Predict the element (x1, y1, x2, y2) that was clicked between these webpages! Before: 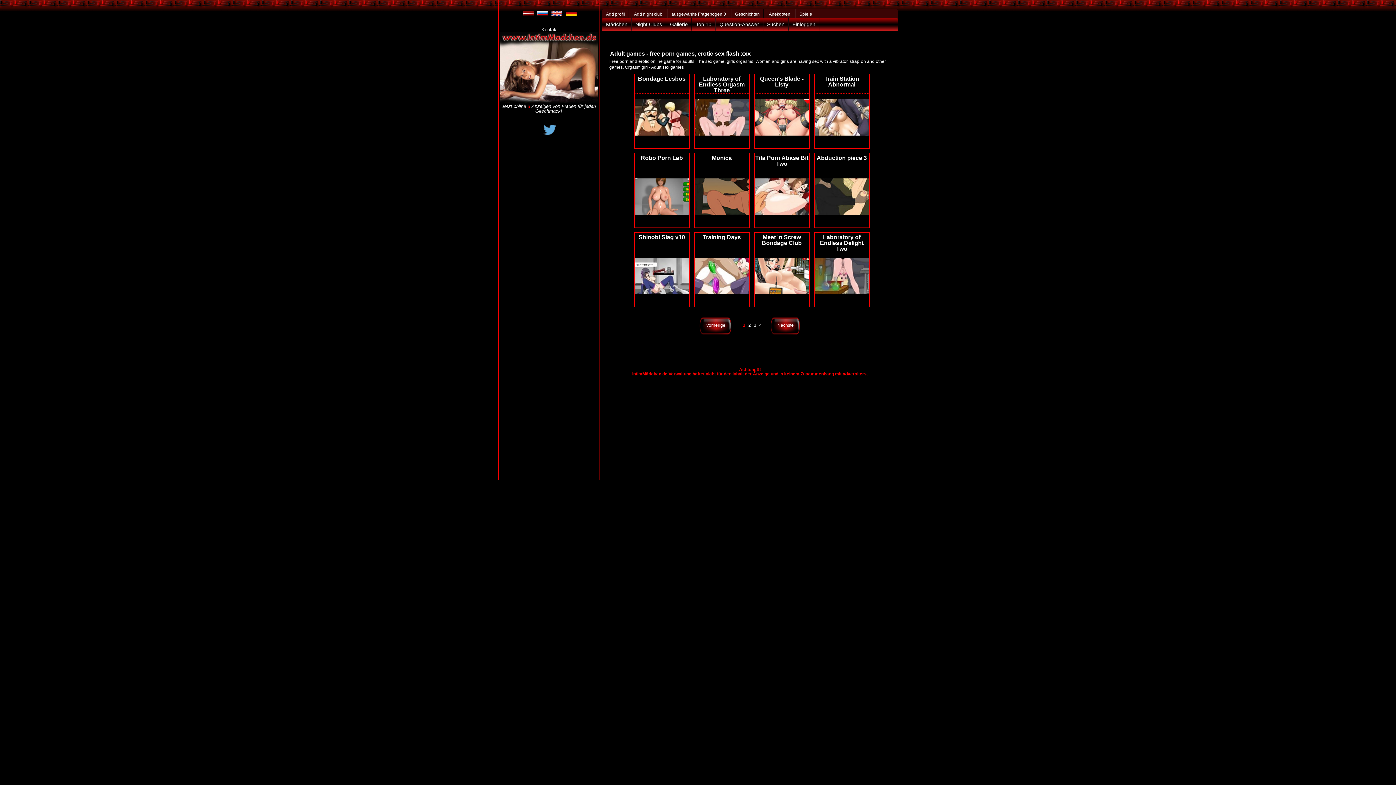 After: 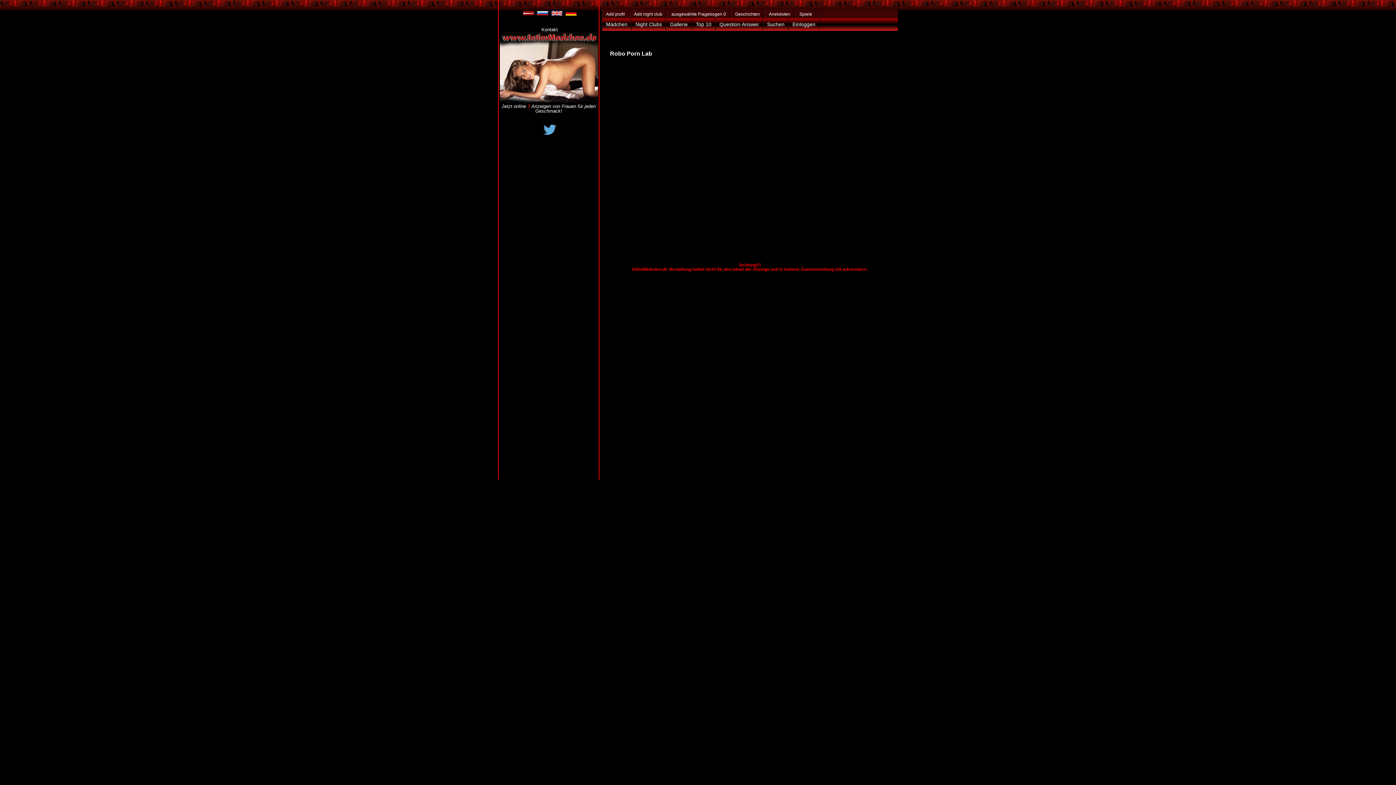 Action: bbox: (634, 210, 689, 216)